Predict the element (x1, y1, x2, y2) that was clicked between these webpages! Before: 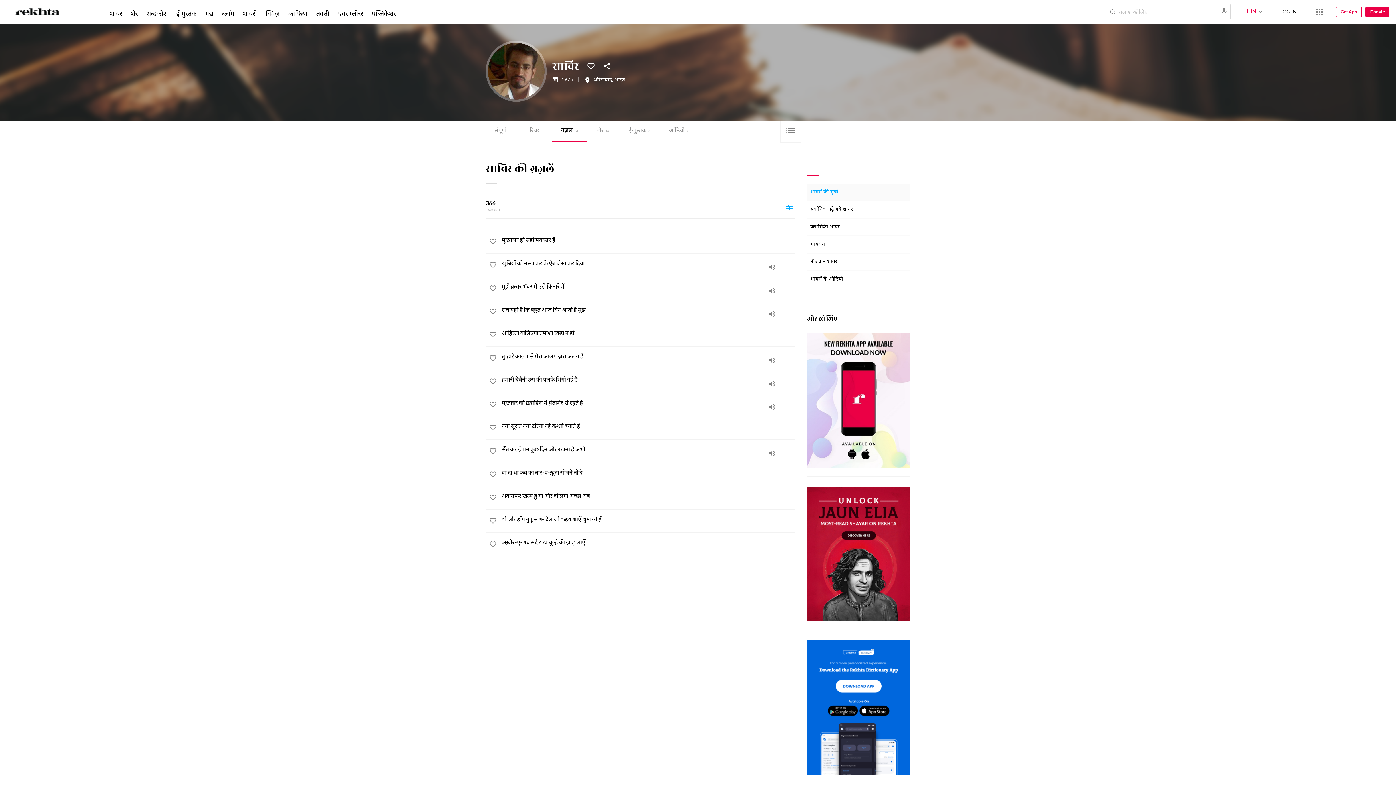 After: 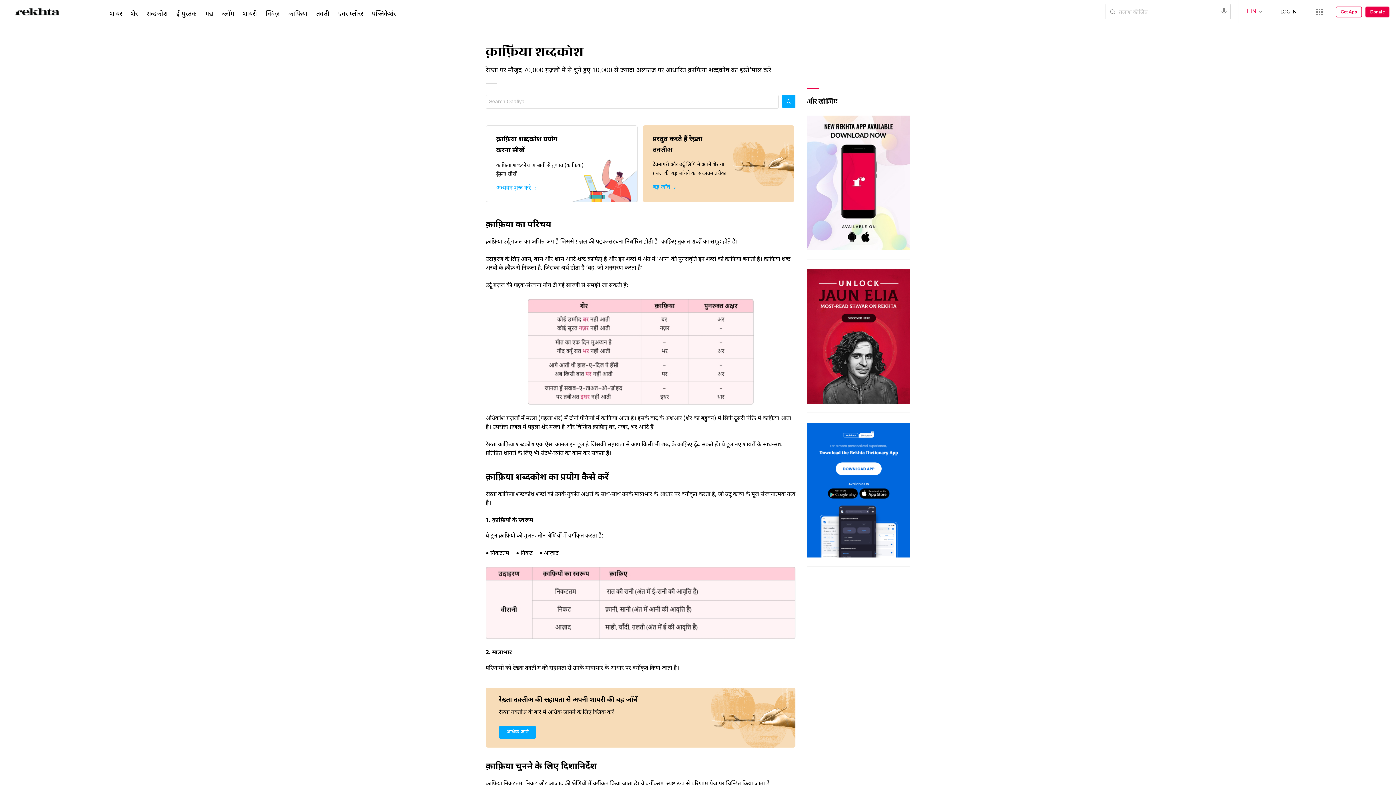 Action: label: क़ाफ़िया bbox: (286, 9, 309, 17)